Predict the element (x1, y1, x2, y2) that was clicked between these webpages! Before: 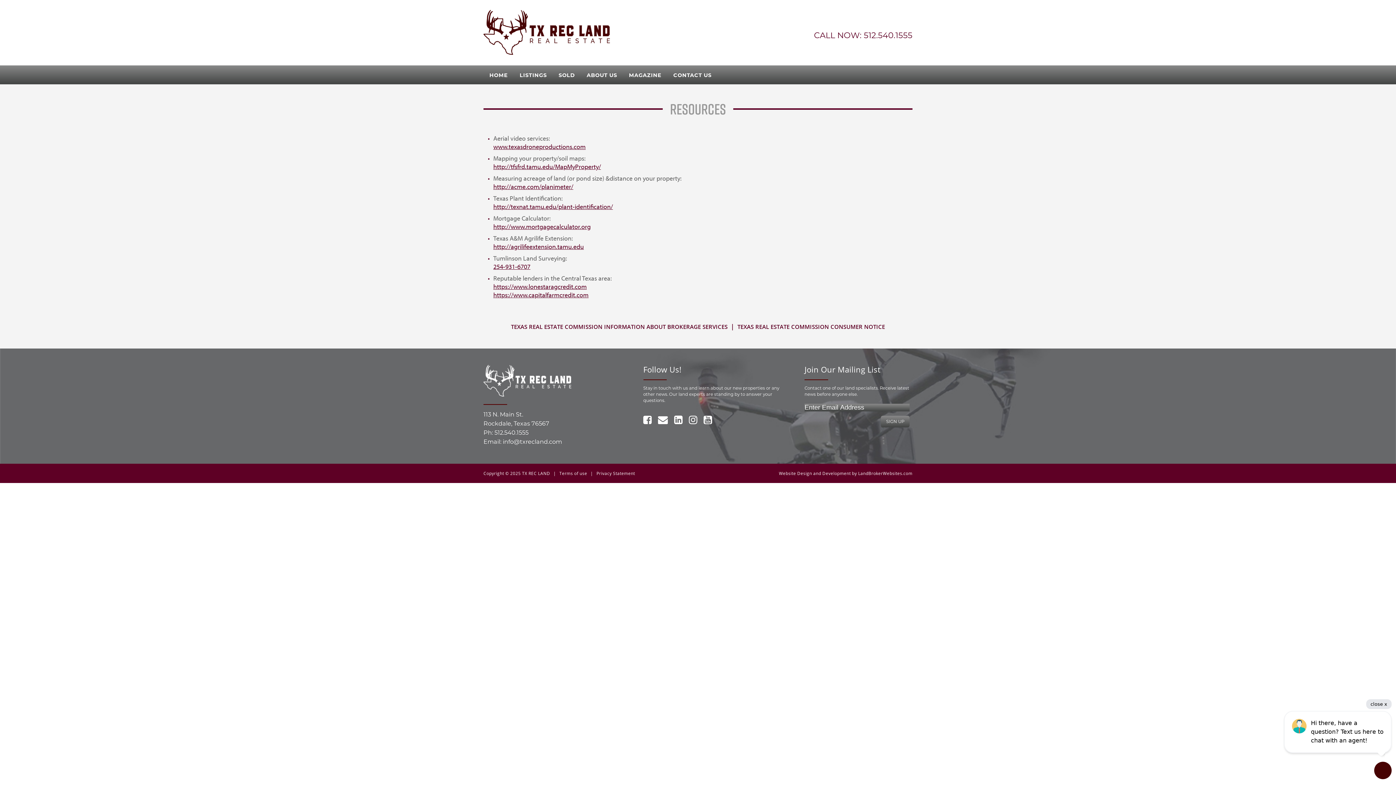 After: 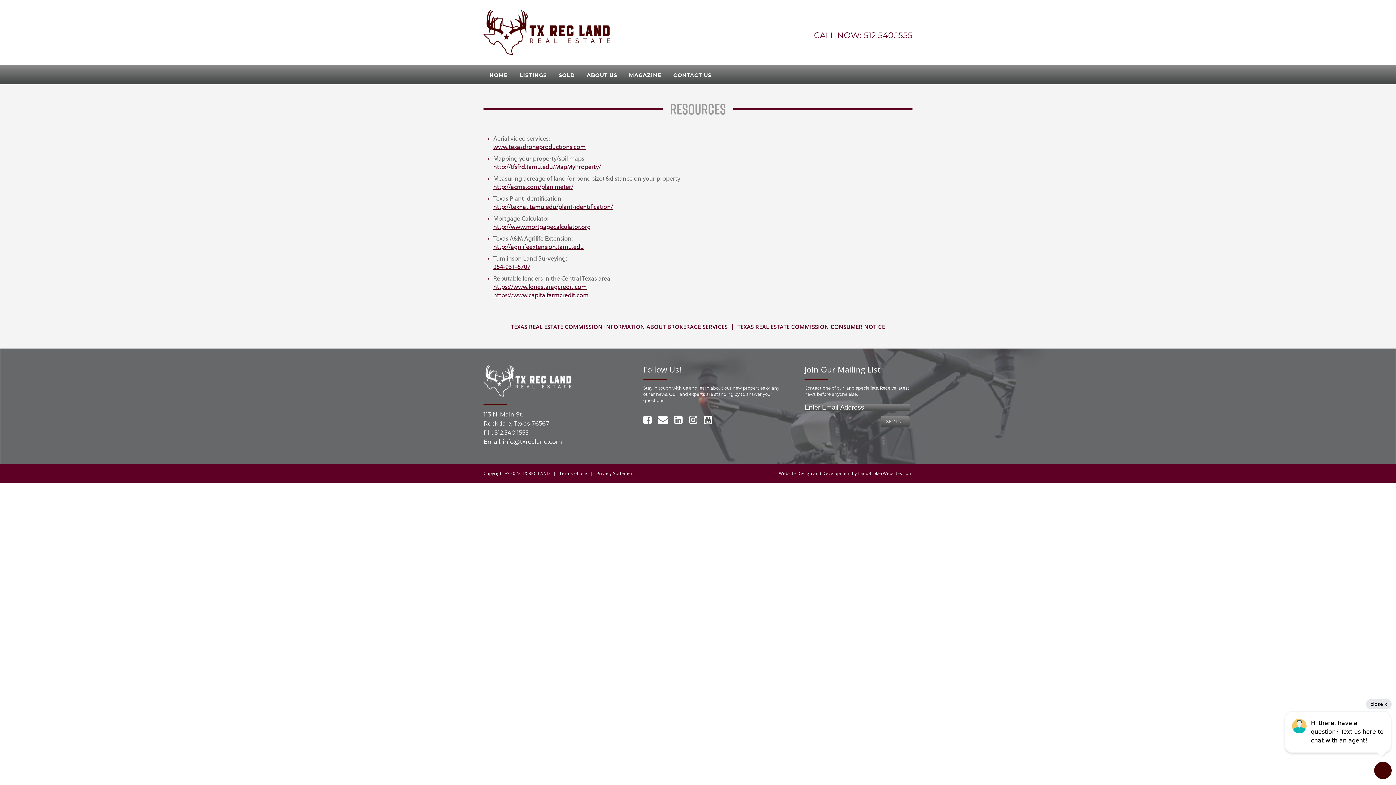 Action: bbox: (493, 162, 601, 170) label: http://tfsfrd.tamu.edu/MapMyProperty/